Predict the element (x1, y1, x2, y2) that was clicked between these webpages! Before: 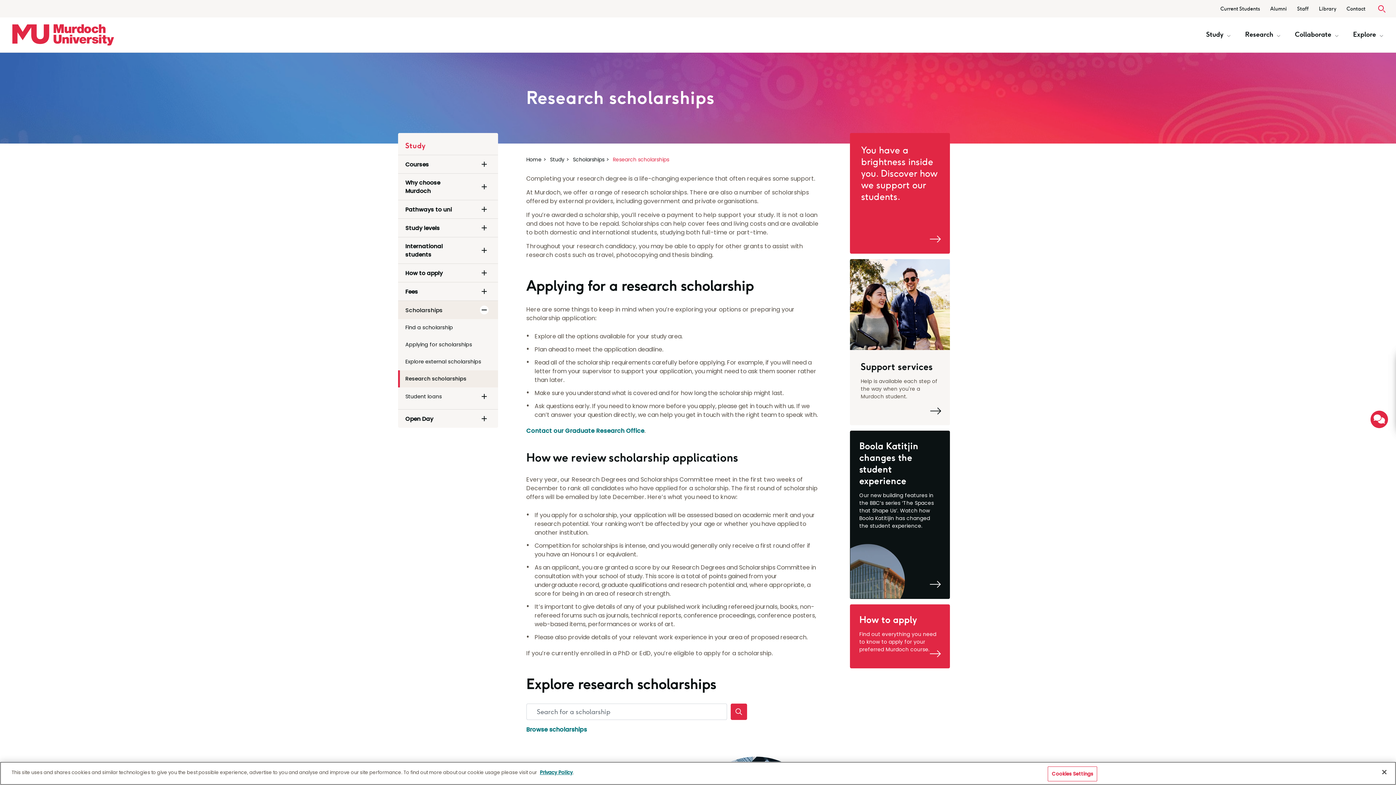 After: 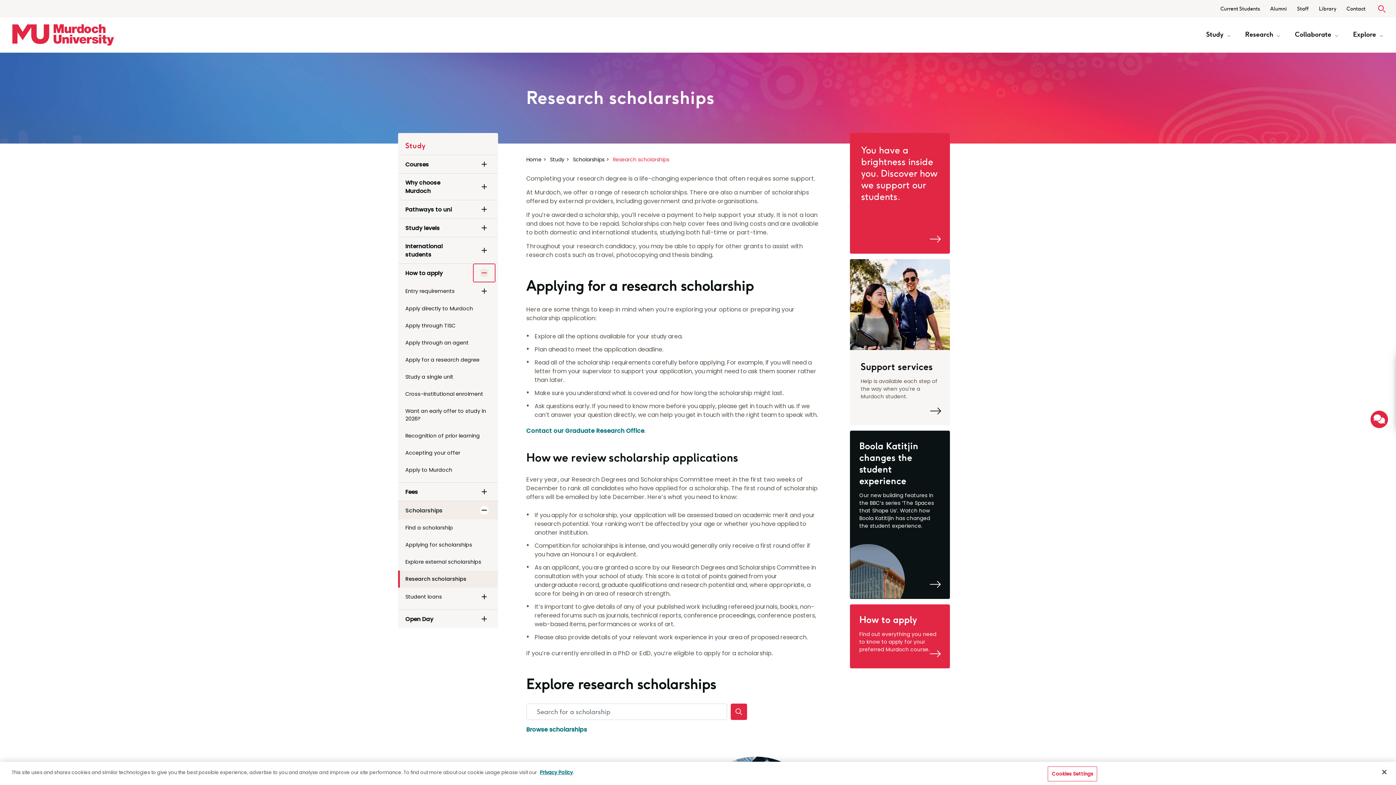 Action: label: Expand How to apply menu bbox: (473, 264, 495, 282)